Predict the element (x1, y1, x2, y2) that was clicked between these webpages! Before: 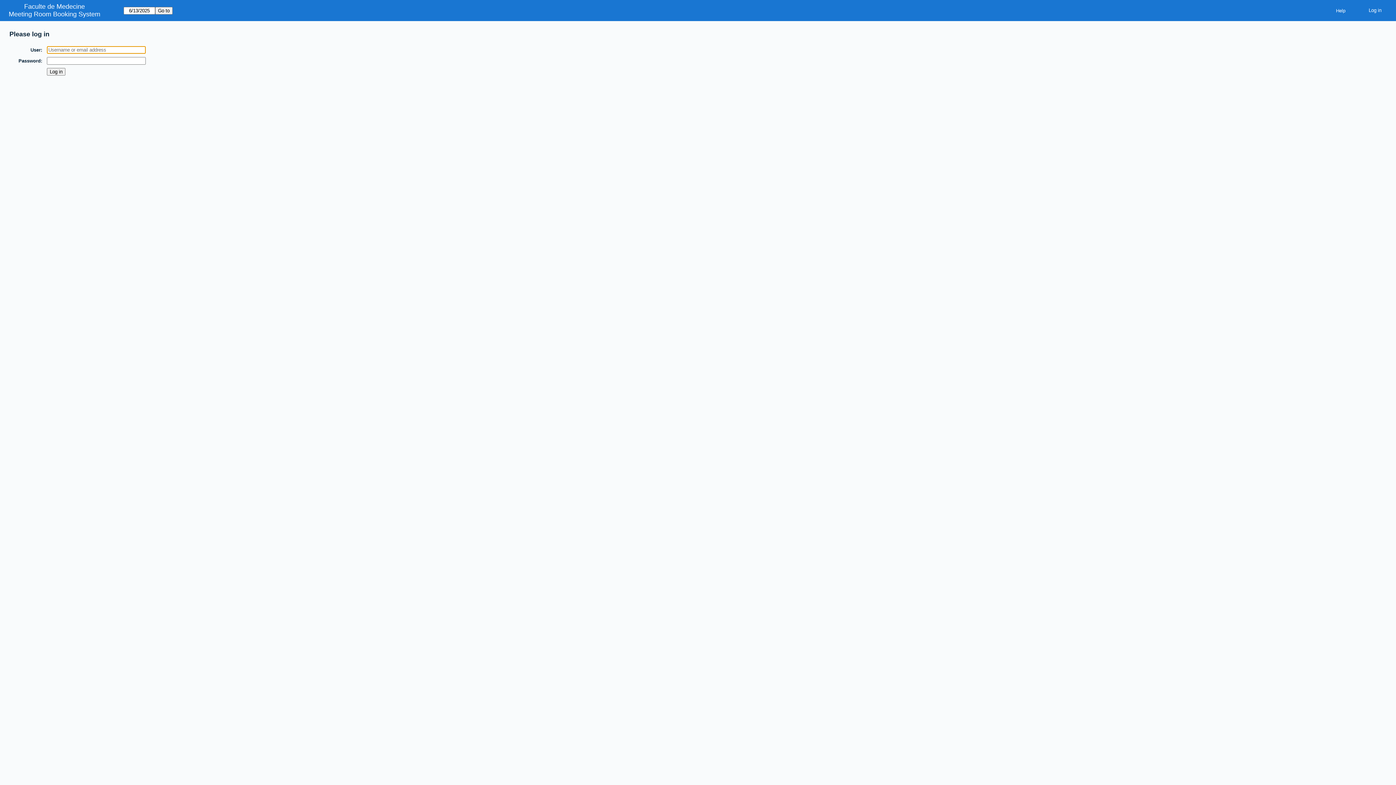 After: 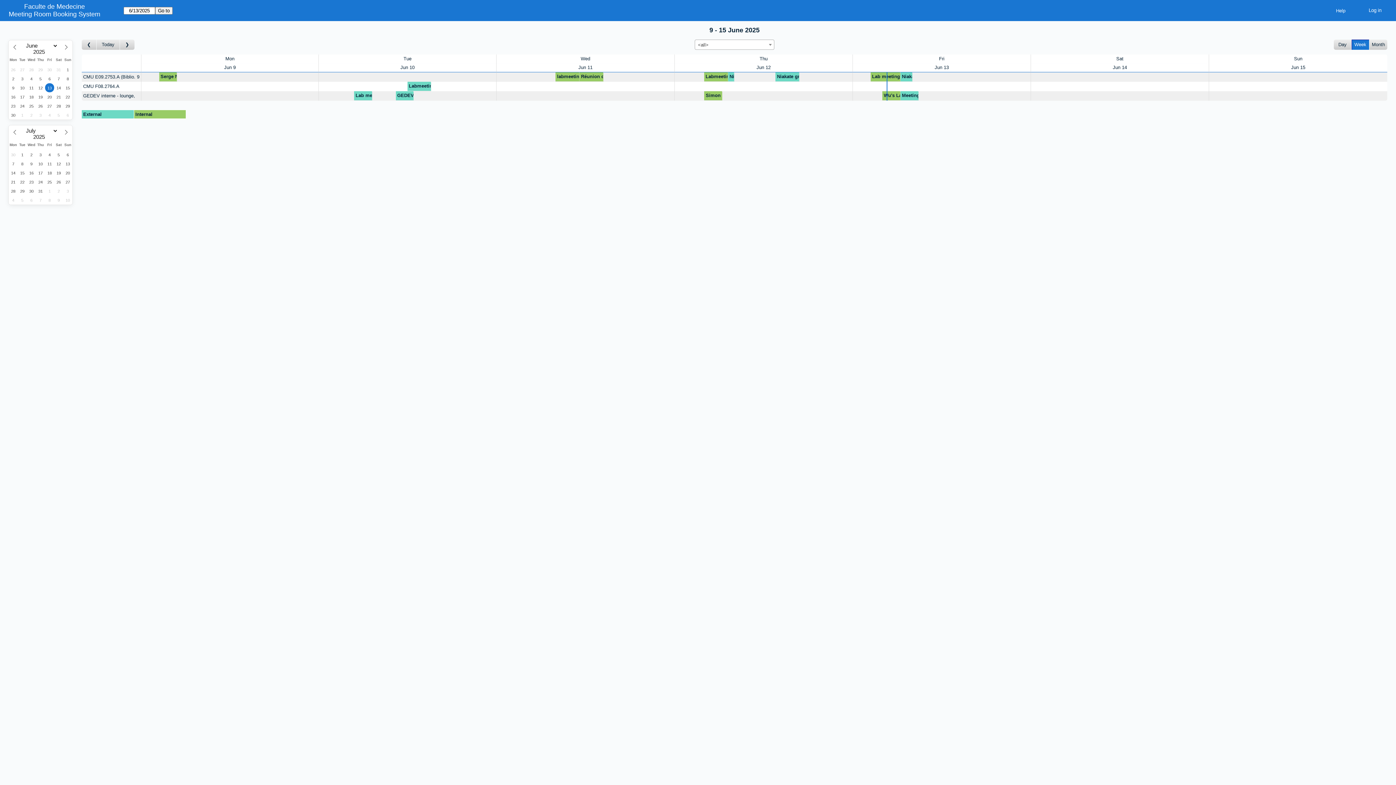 Action: bbox: (8, 10, 100, 18) label: Meeting Room Booking System